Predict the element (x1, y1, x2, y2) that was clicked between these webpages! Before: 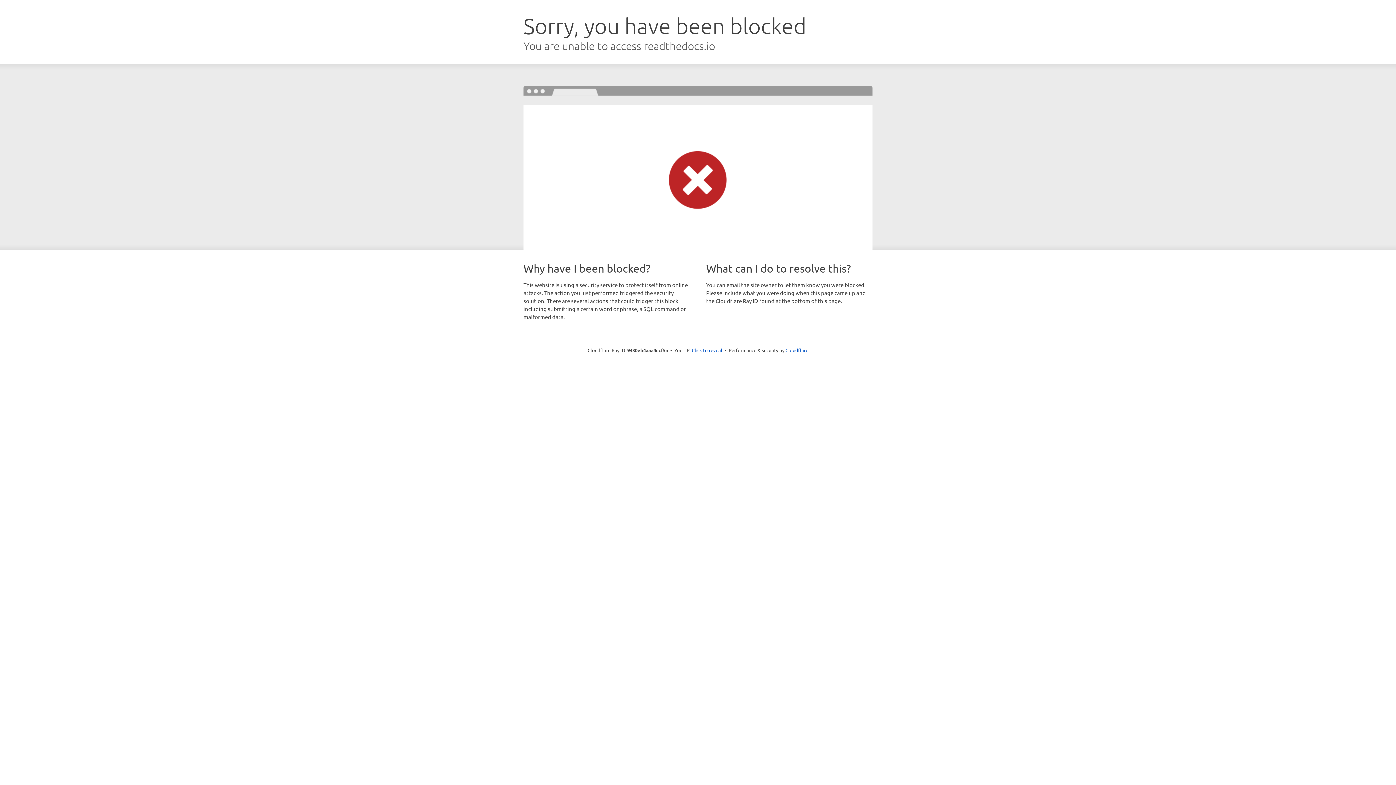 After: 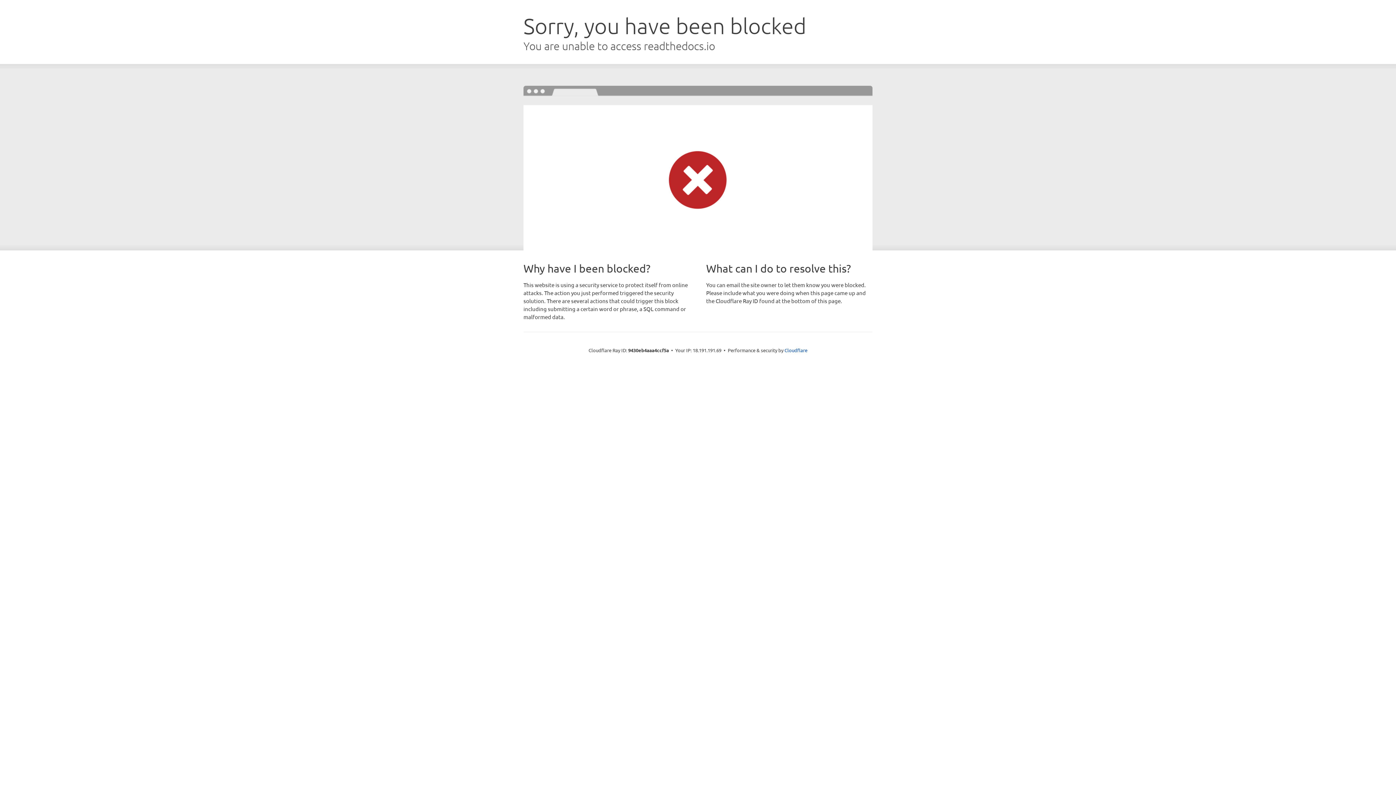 Action: bbox: (692, 346, 722, 353) label: Click to reveal